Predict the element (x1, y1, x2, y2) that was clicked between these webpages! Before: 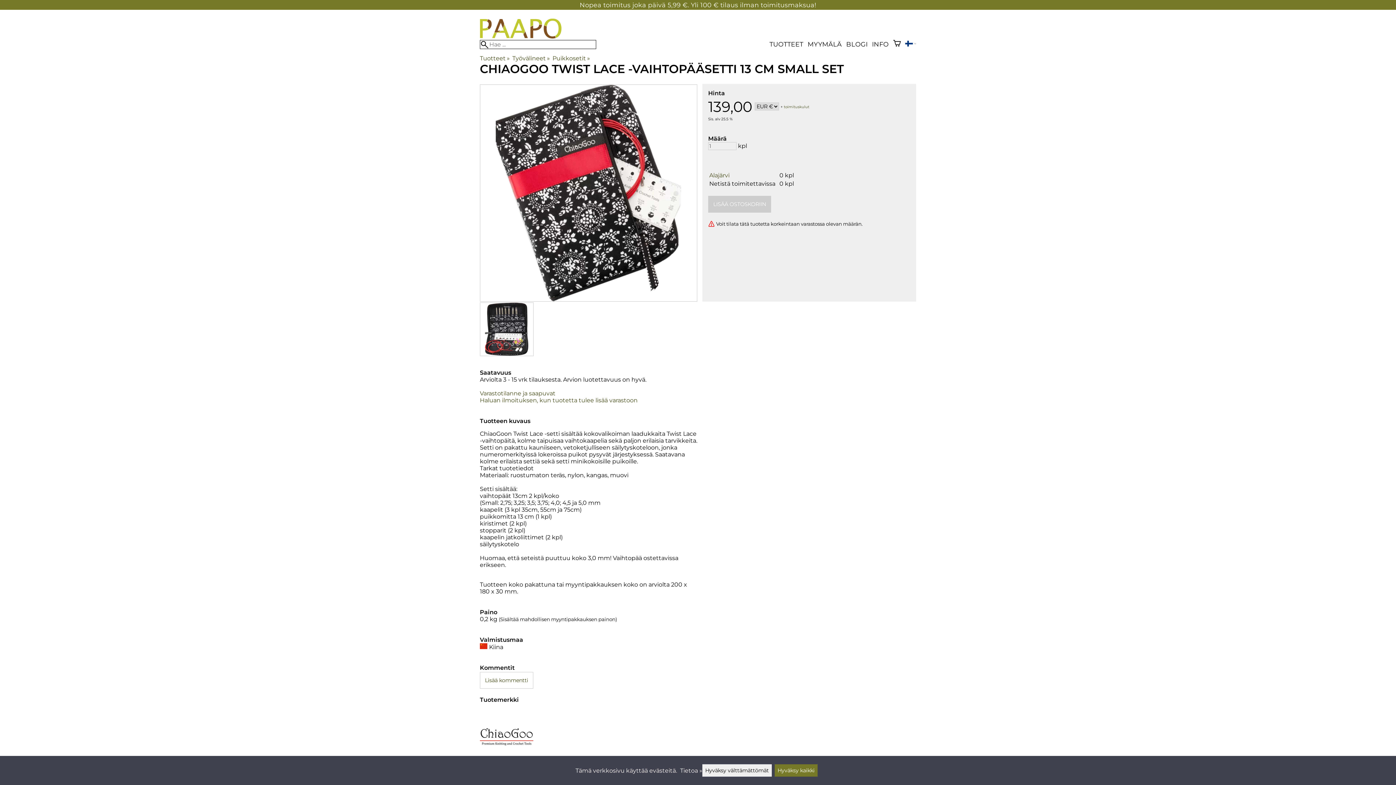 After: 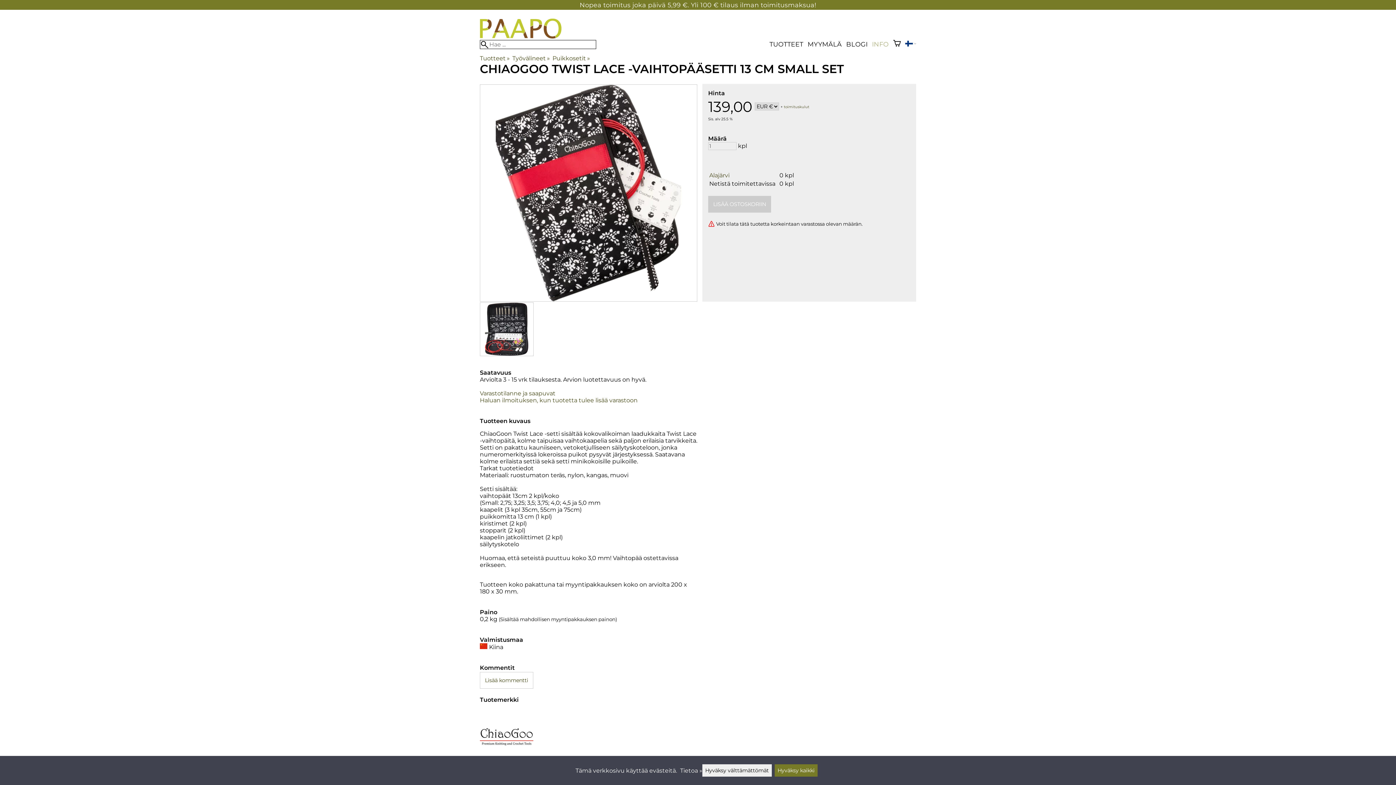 Action: bbox: (872, 40, 888, 47) label: INFO